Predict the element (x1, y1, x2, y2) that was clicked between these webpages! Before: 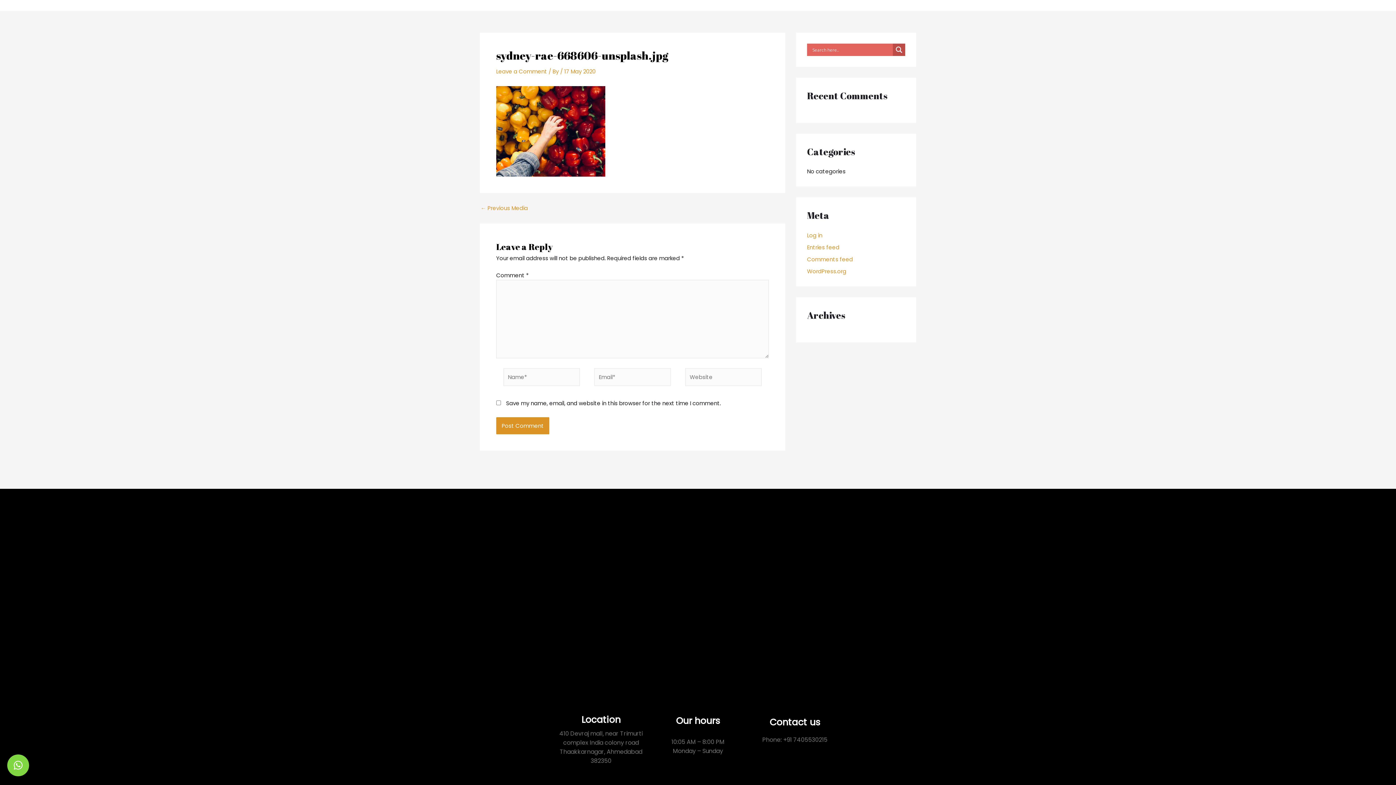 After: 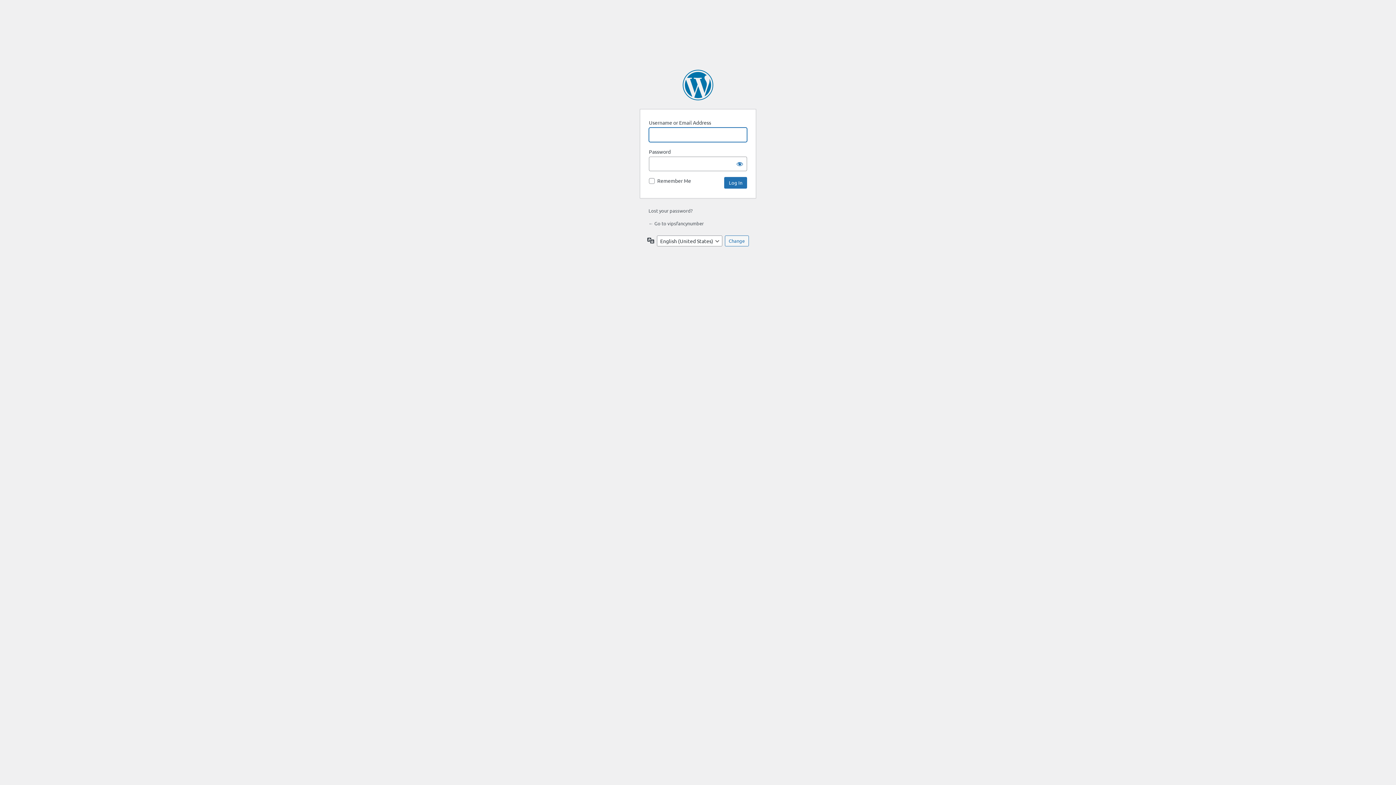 Action: bbox: (807, 231, 822, 239) label: Log in